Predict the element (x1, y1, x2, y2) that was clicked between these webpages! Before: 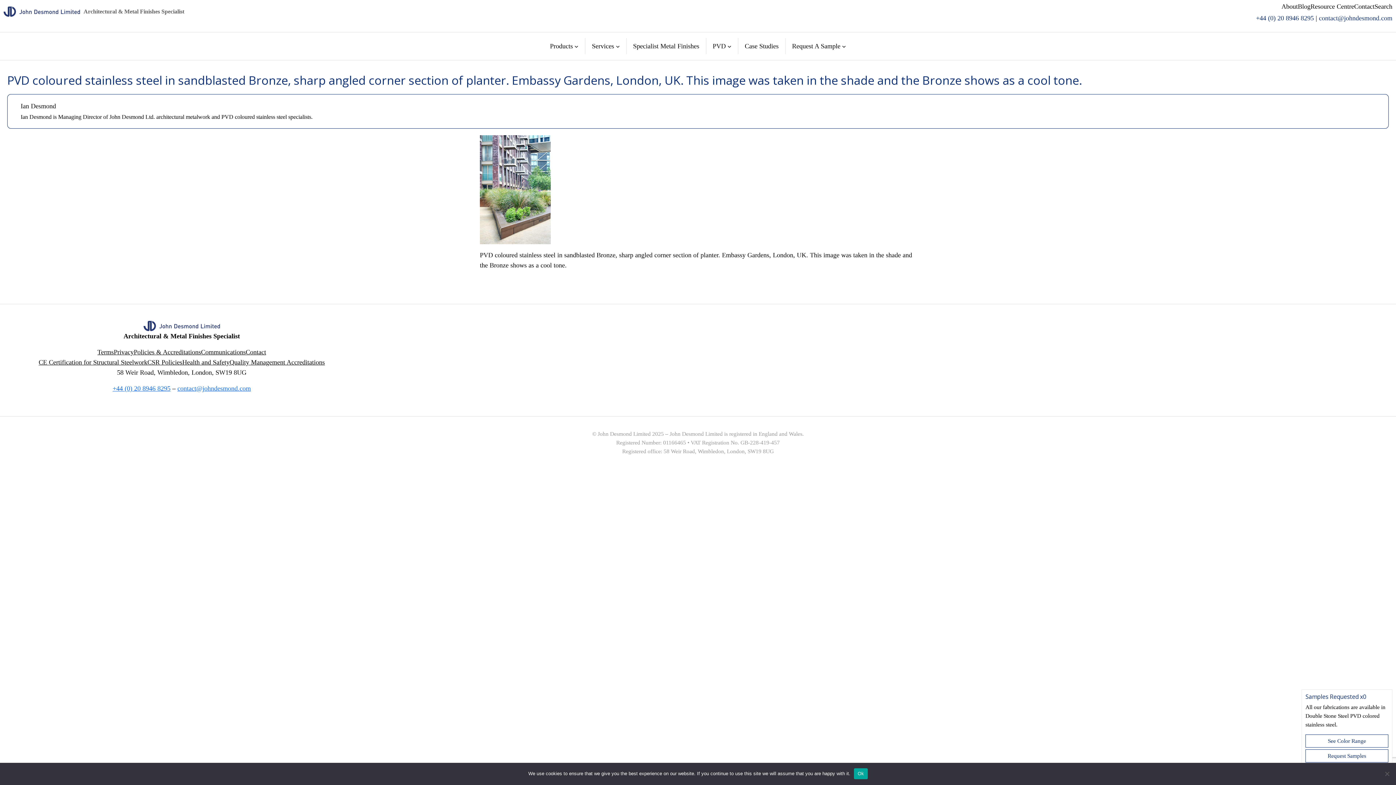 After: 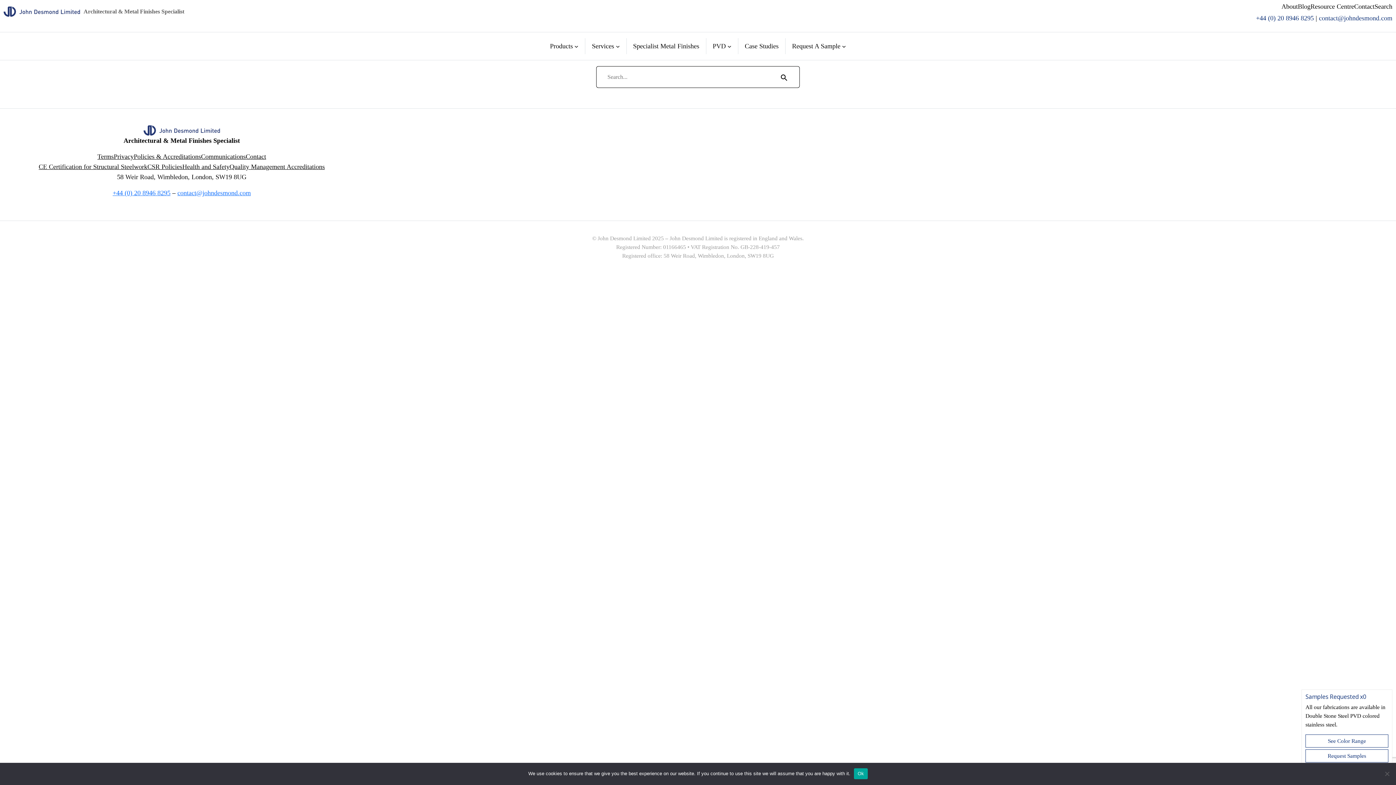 Action: label: Search bbox: (1374, 0, 1392, 13)